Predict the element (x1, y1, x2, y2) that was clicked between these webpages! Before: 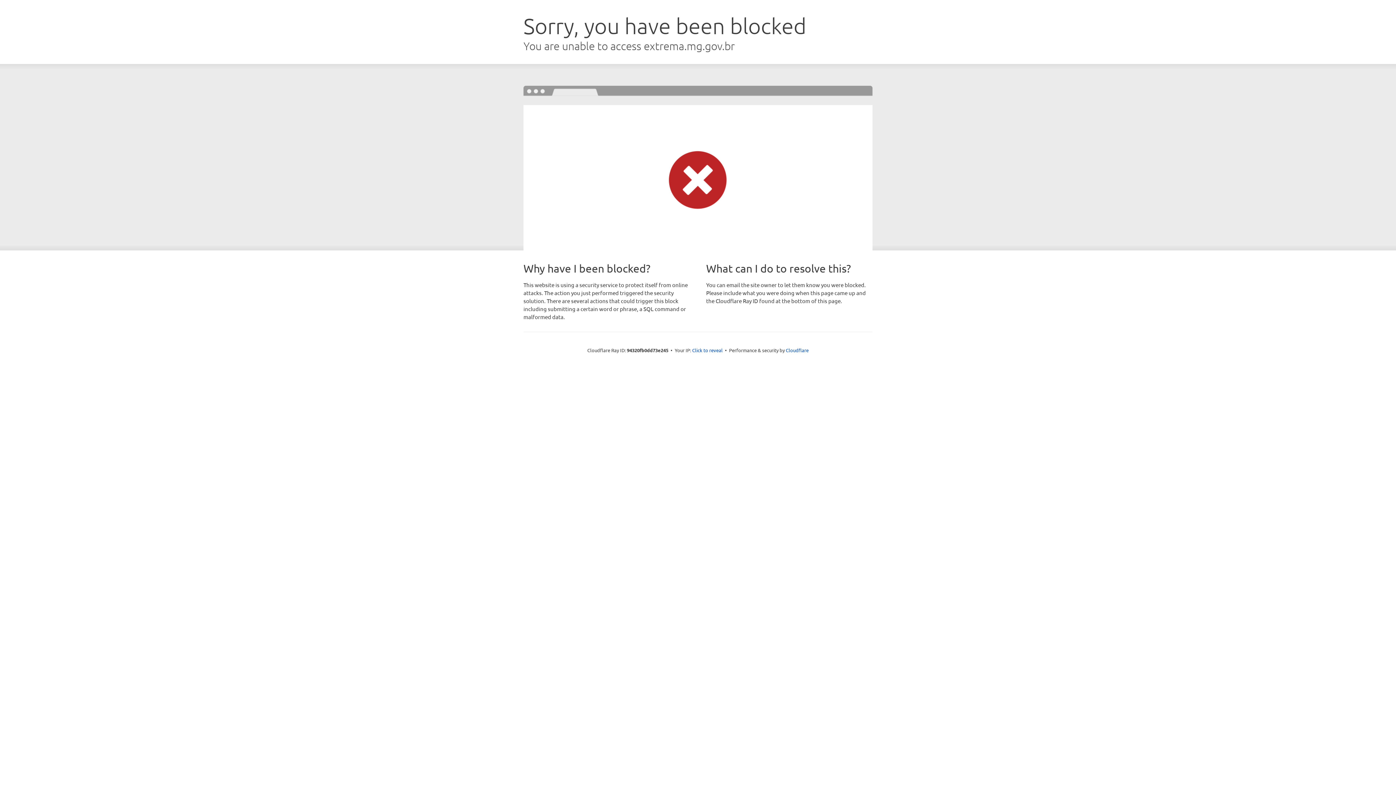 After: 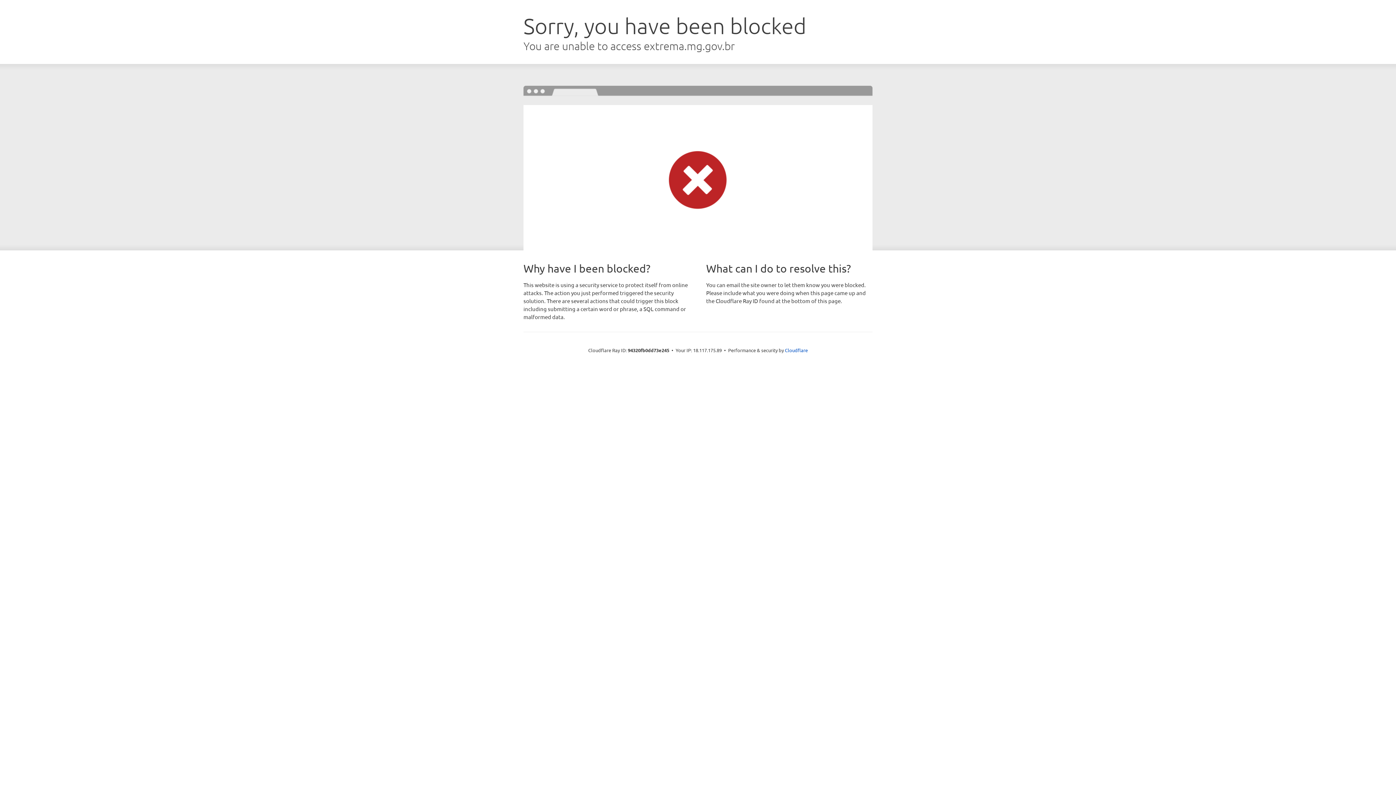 Action: label: Click to reveal bbox: (692, 346, 722, 353)